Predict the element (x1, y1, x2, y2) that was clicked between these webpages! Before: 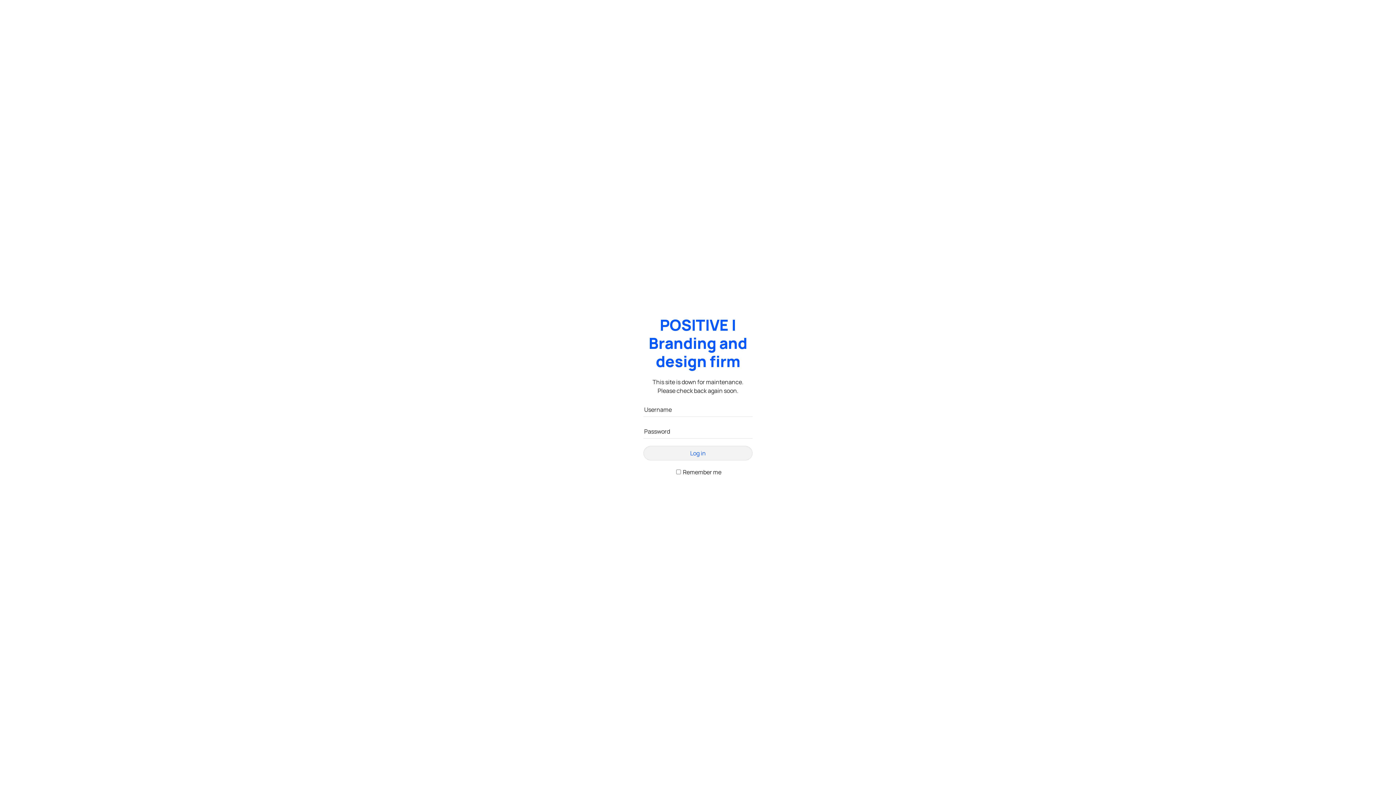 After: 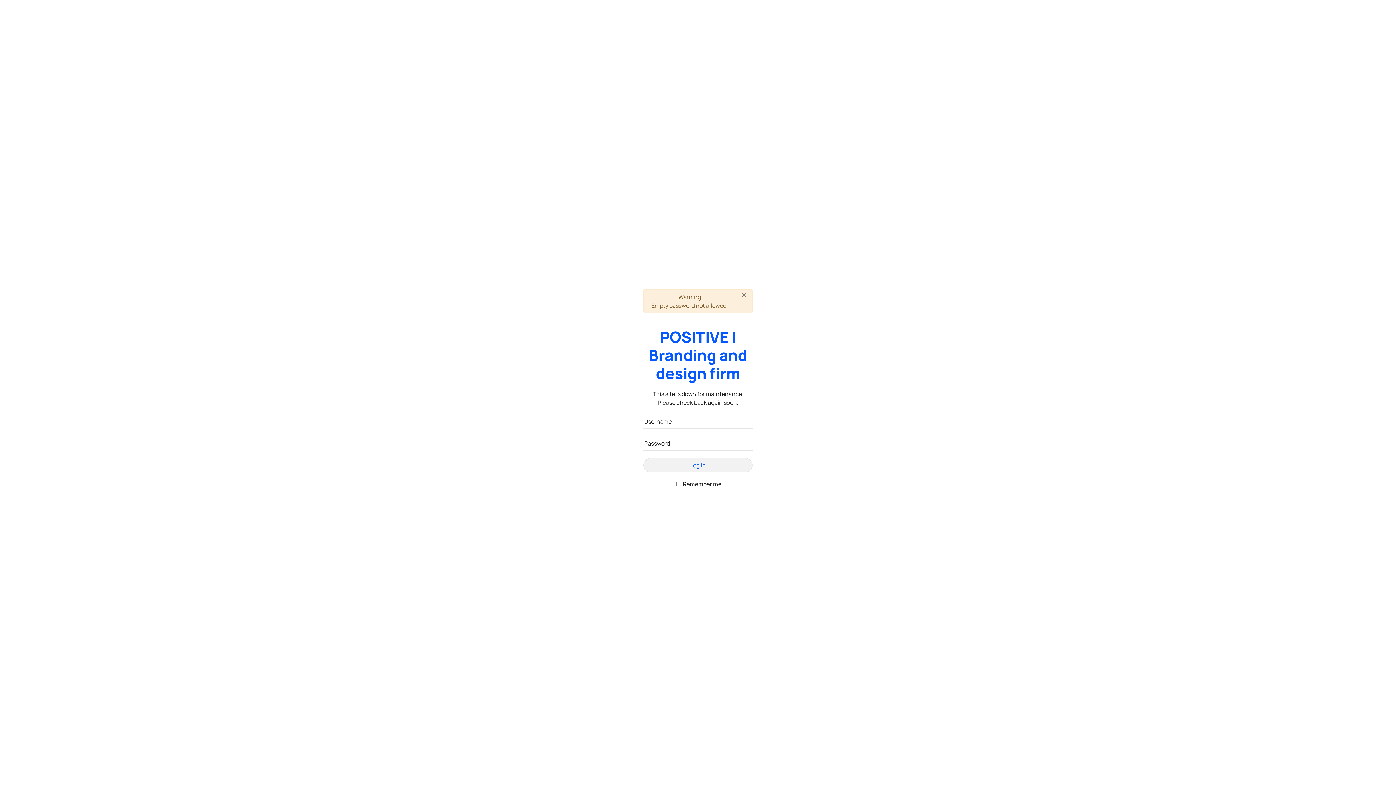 Action: label: Log in bbox: (643, 446, 752, 460)